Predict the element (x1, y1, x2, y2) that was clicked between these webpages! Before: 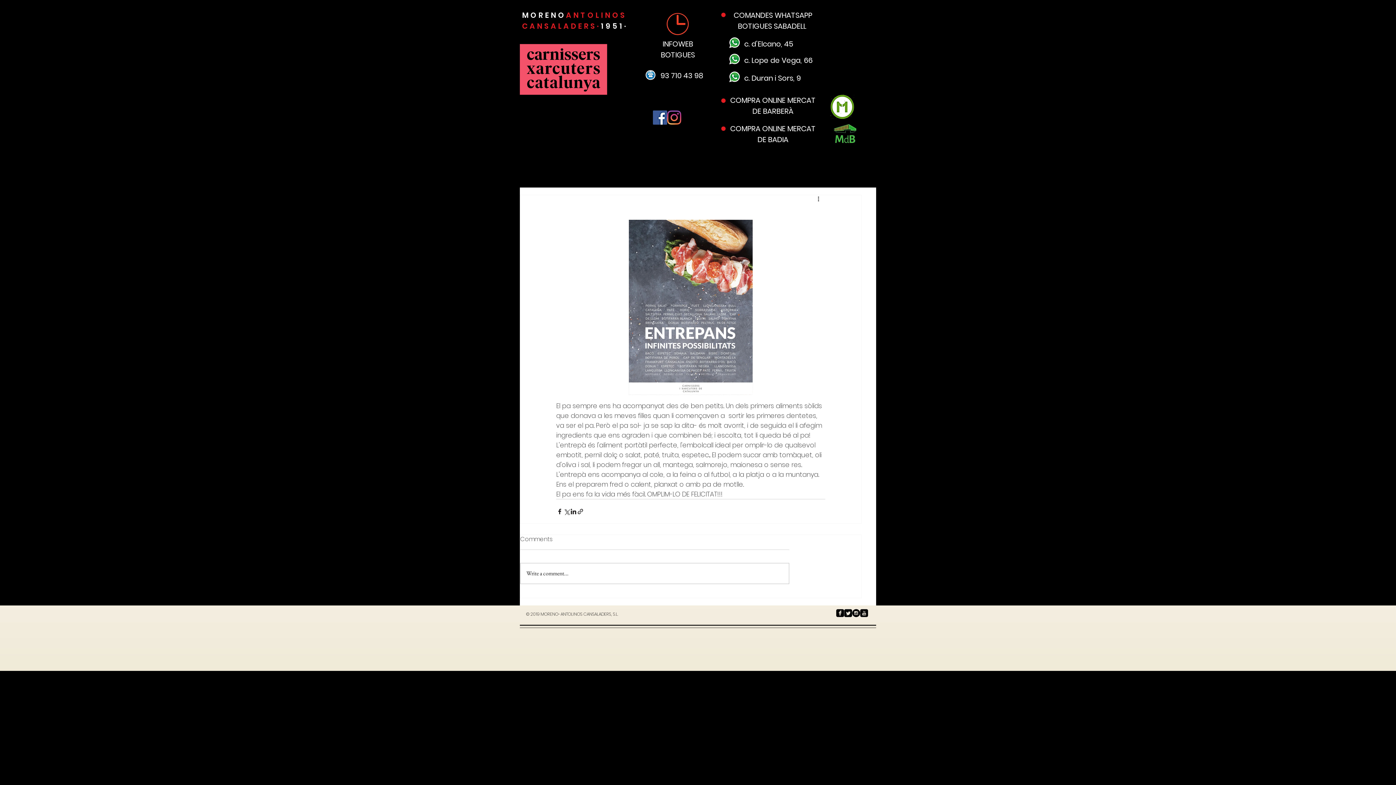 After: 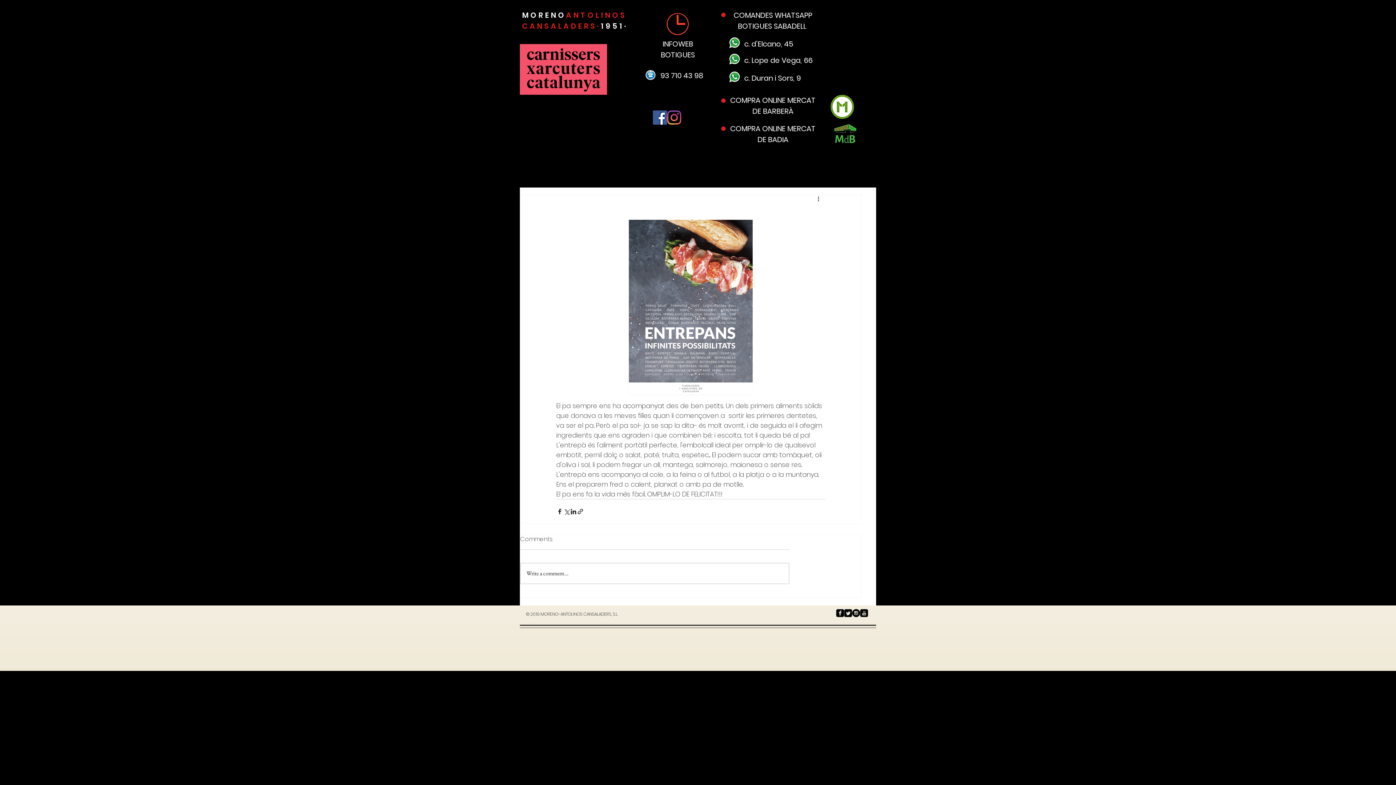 Action: bbox: (728, 52, 741, 65)